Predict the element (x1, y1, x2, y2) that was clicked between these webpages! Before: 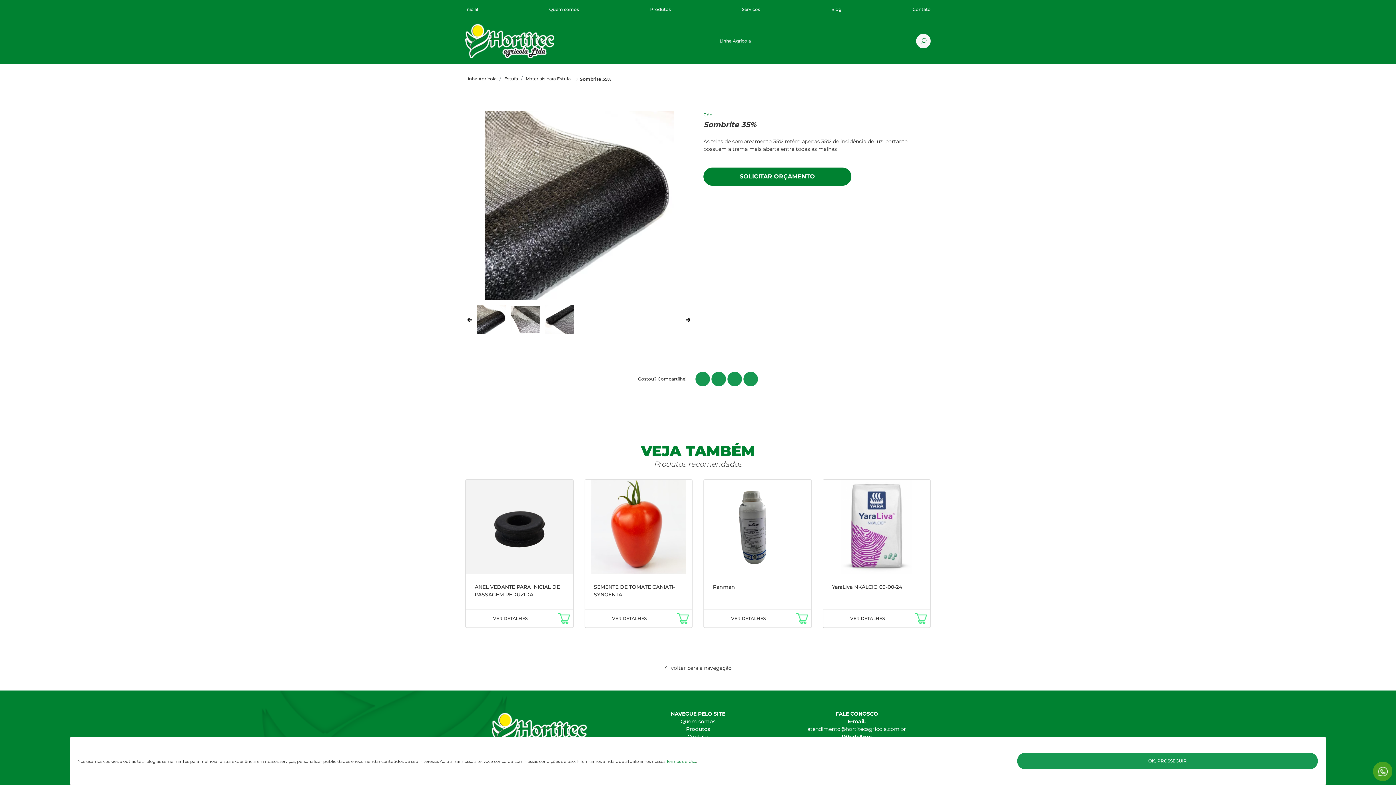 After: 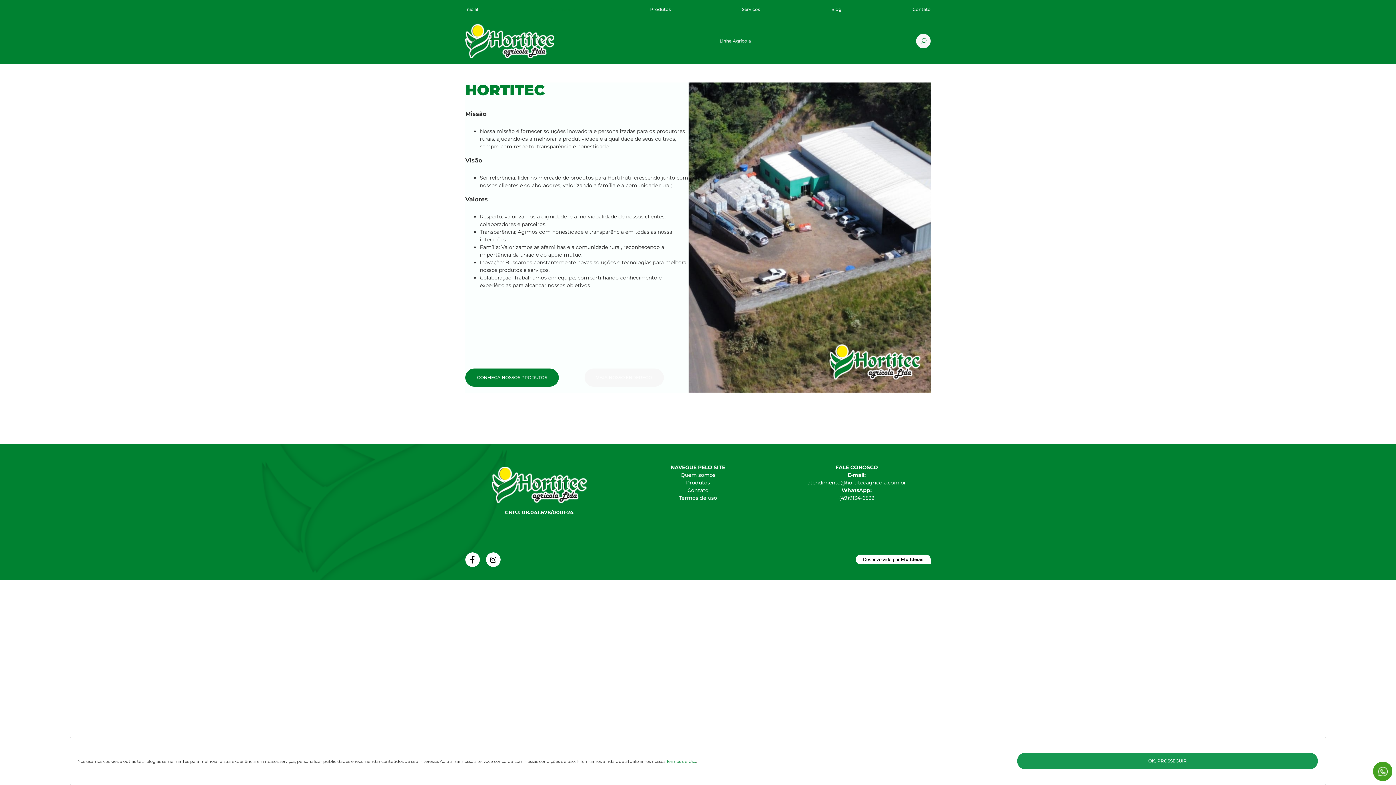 Action: bbox: (549, 4, 579, 14) label: Quem somos